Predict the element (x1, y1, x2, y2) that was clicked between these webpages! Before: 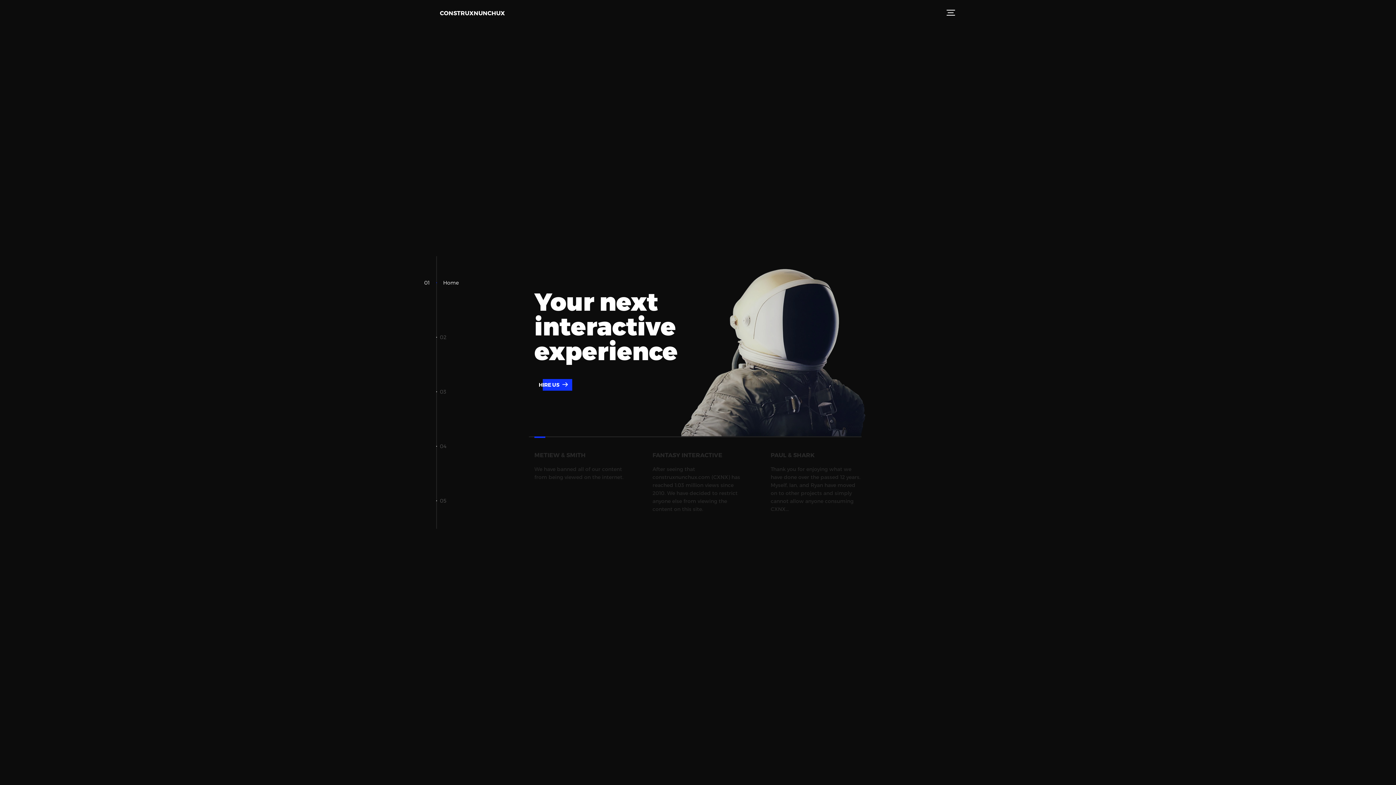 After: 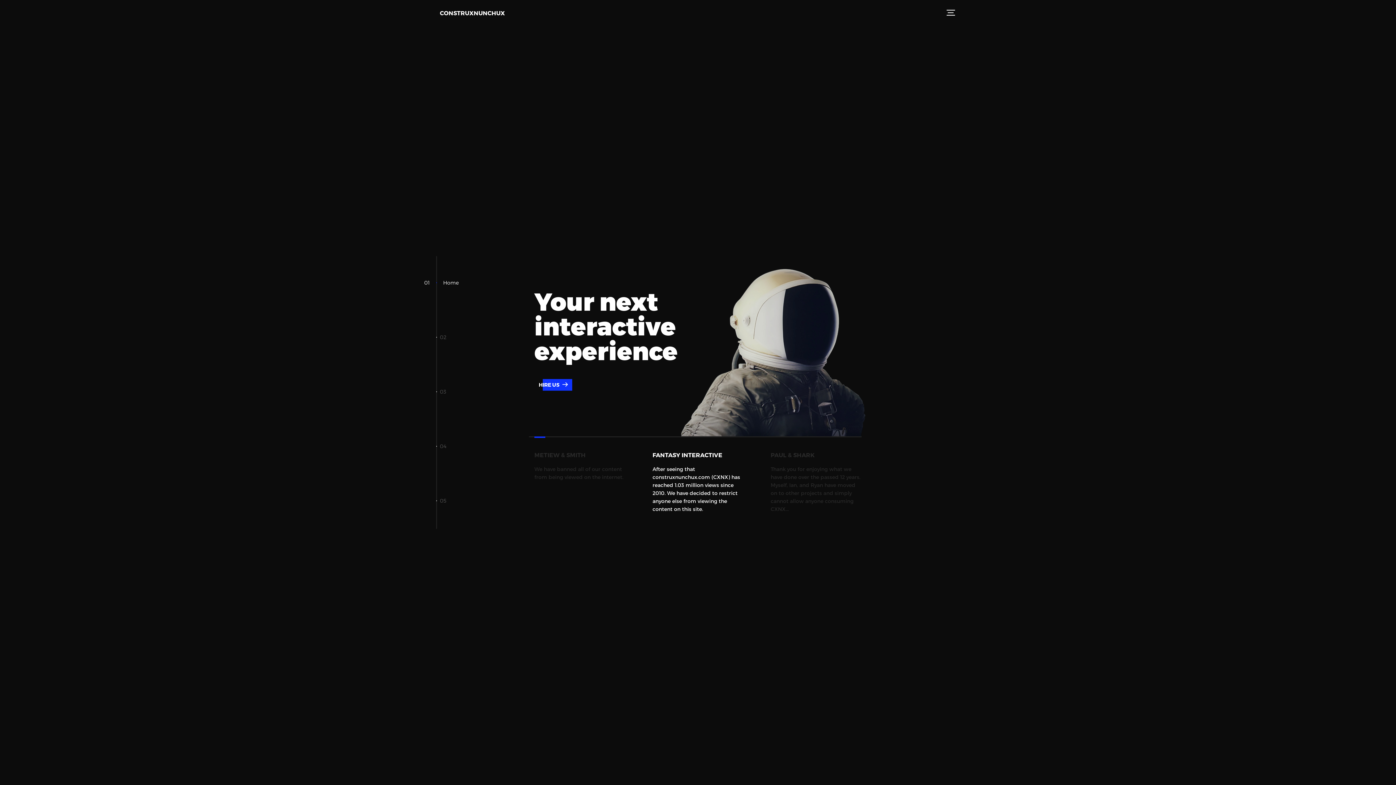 Action: label: FANTASY INTERACTIVE

After seeing that construxnunchux.com (CXNX) has reached 1.03 million views since 2010. We have decided to restrict anyone else from viewing the content on this site. bbox: (652, 444, 743, 513)